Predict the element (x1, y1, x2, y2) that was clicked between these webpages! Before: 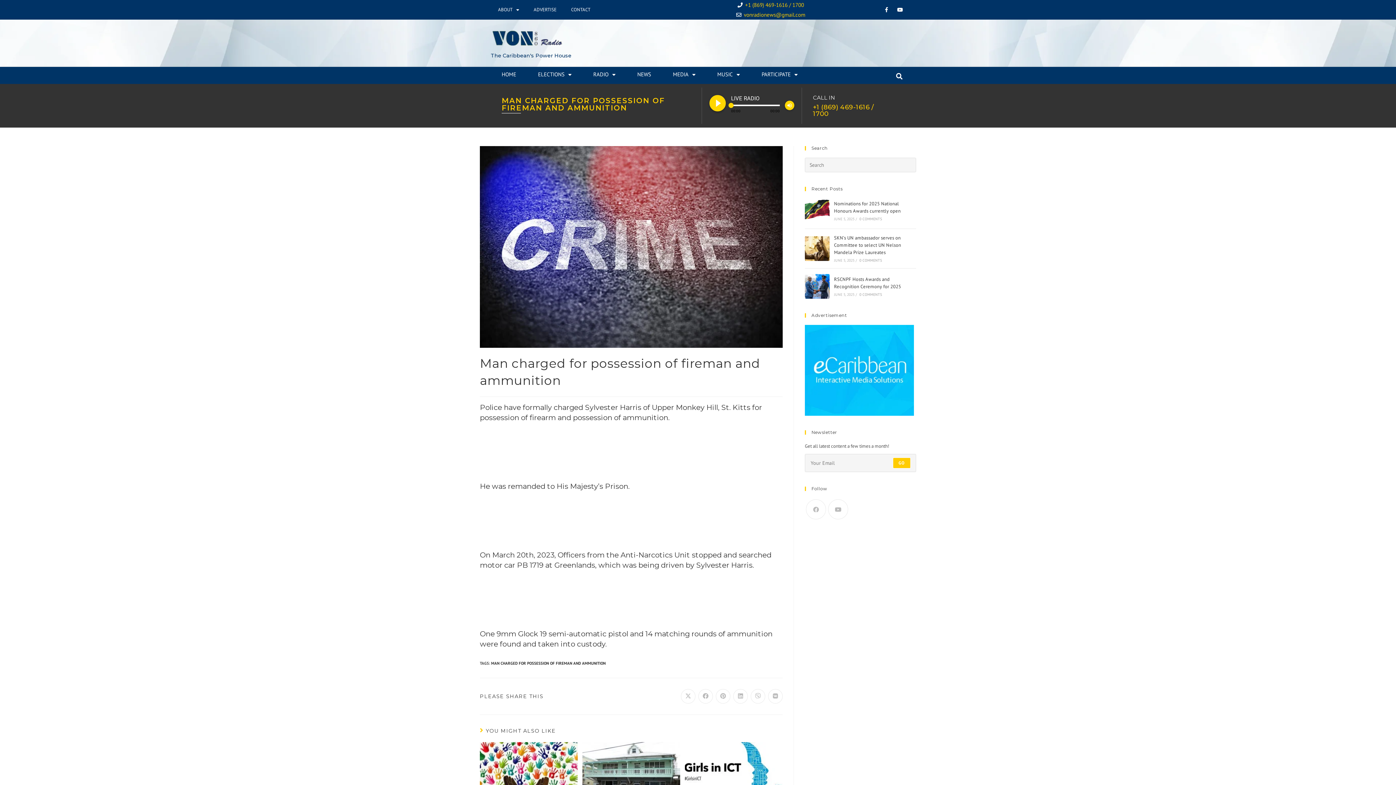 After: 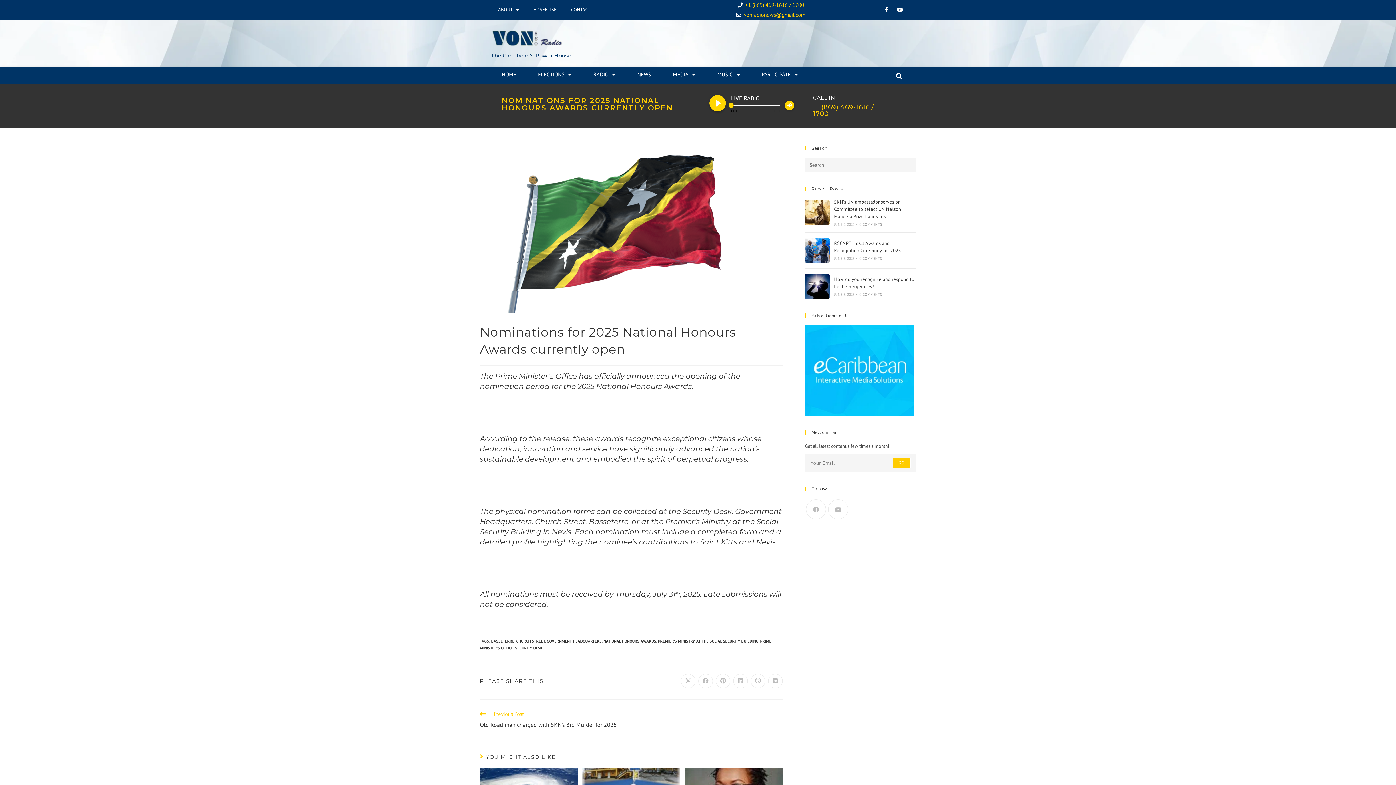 Action: bbox: (805, 198, 829, 223)